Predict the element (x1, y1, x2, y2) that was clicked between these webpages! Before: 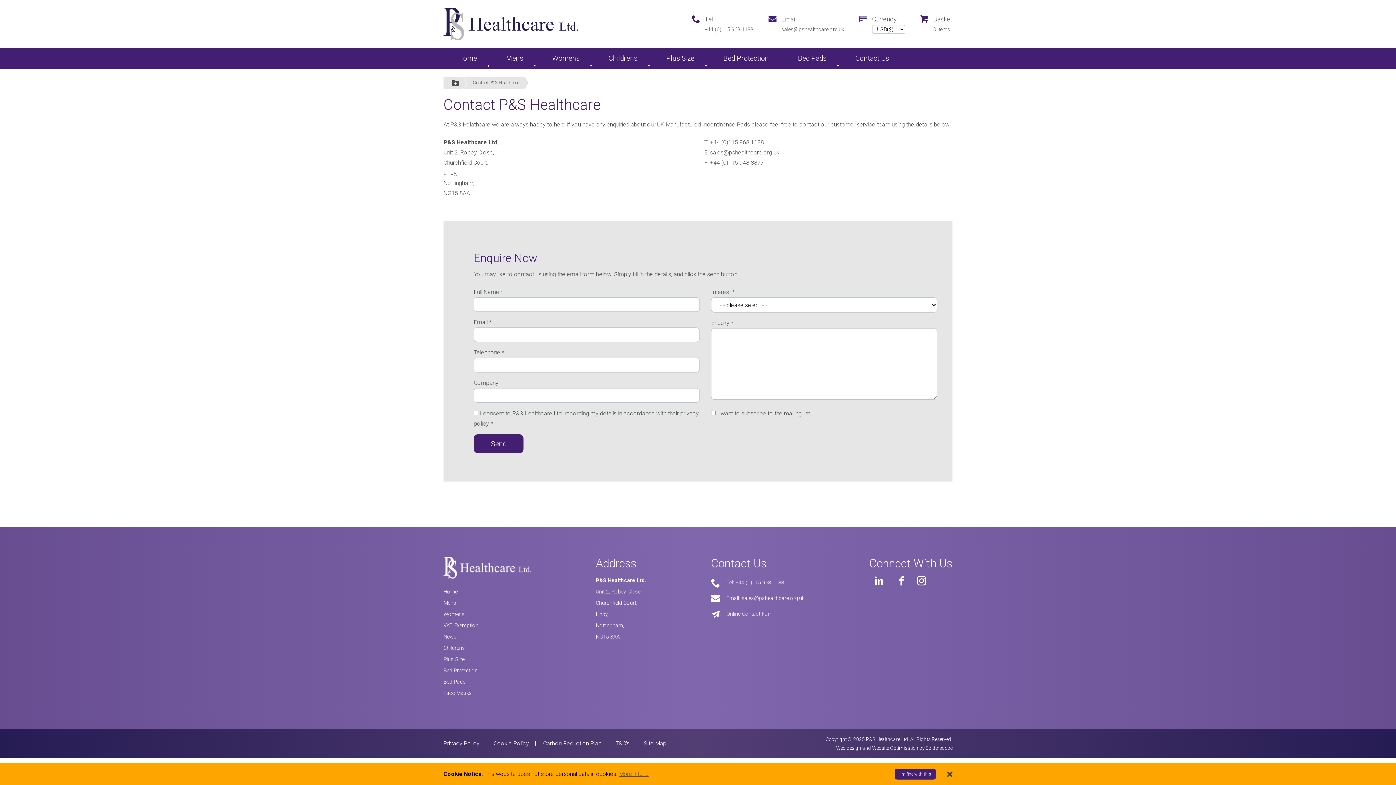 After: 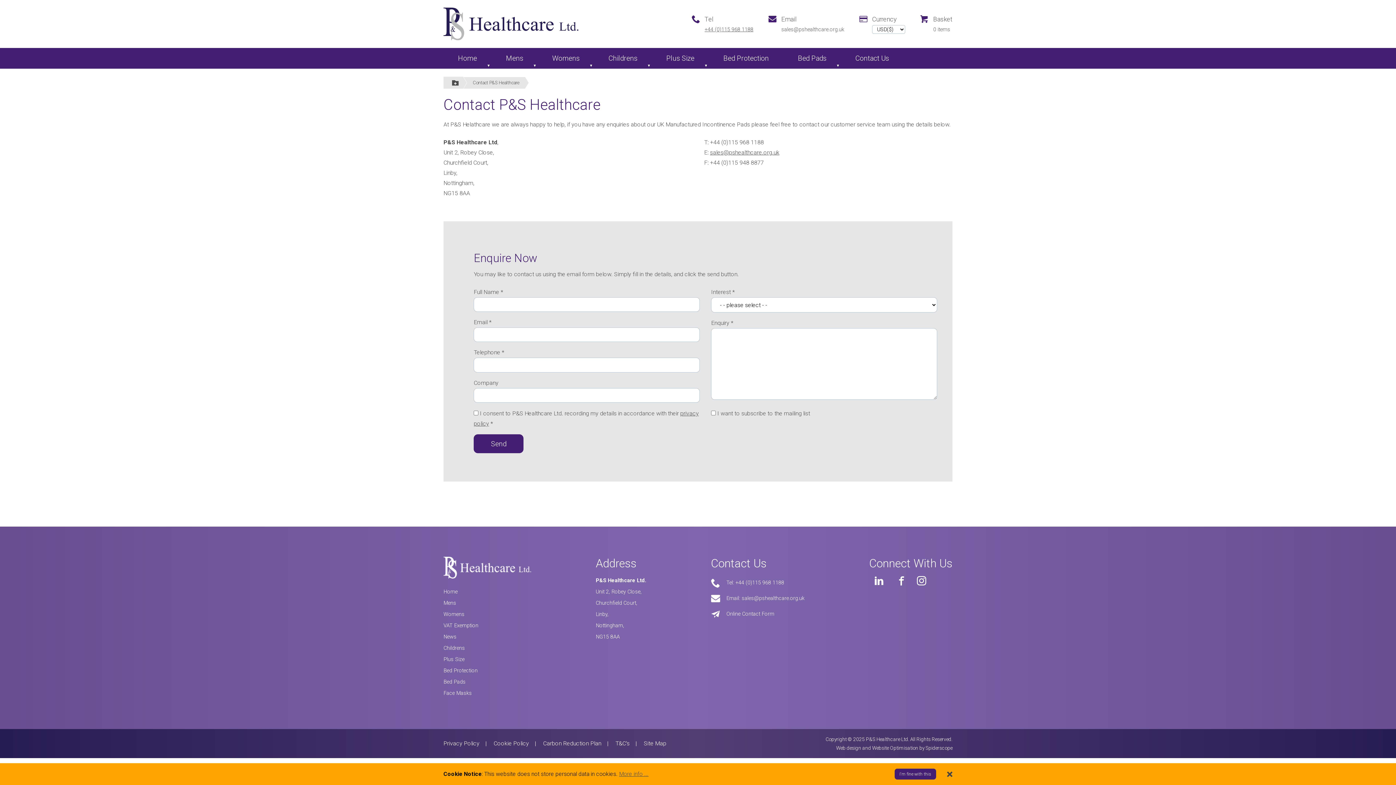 Action: label: +44 (0)115 968 1188 bbox: (704, 25, 753, 34)